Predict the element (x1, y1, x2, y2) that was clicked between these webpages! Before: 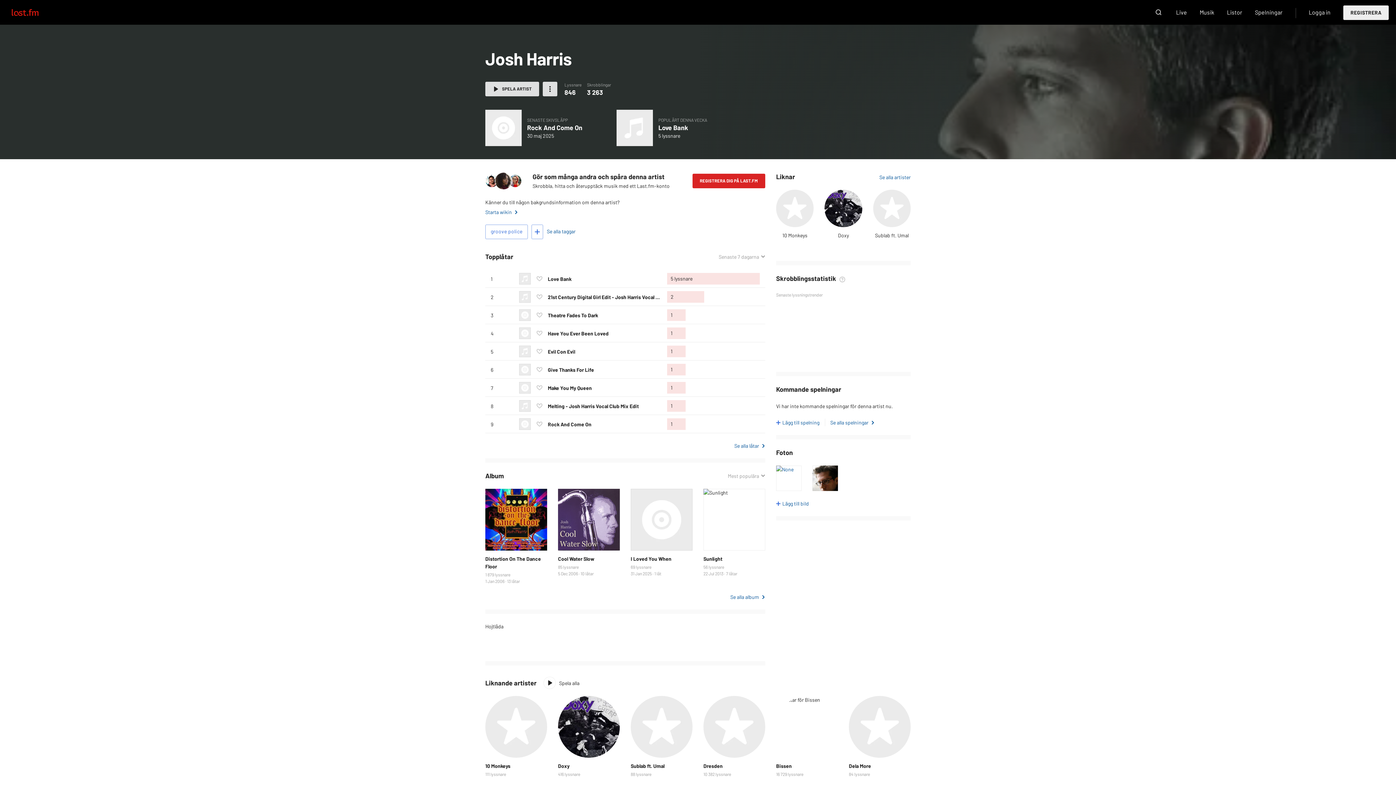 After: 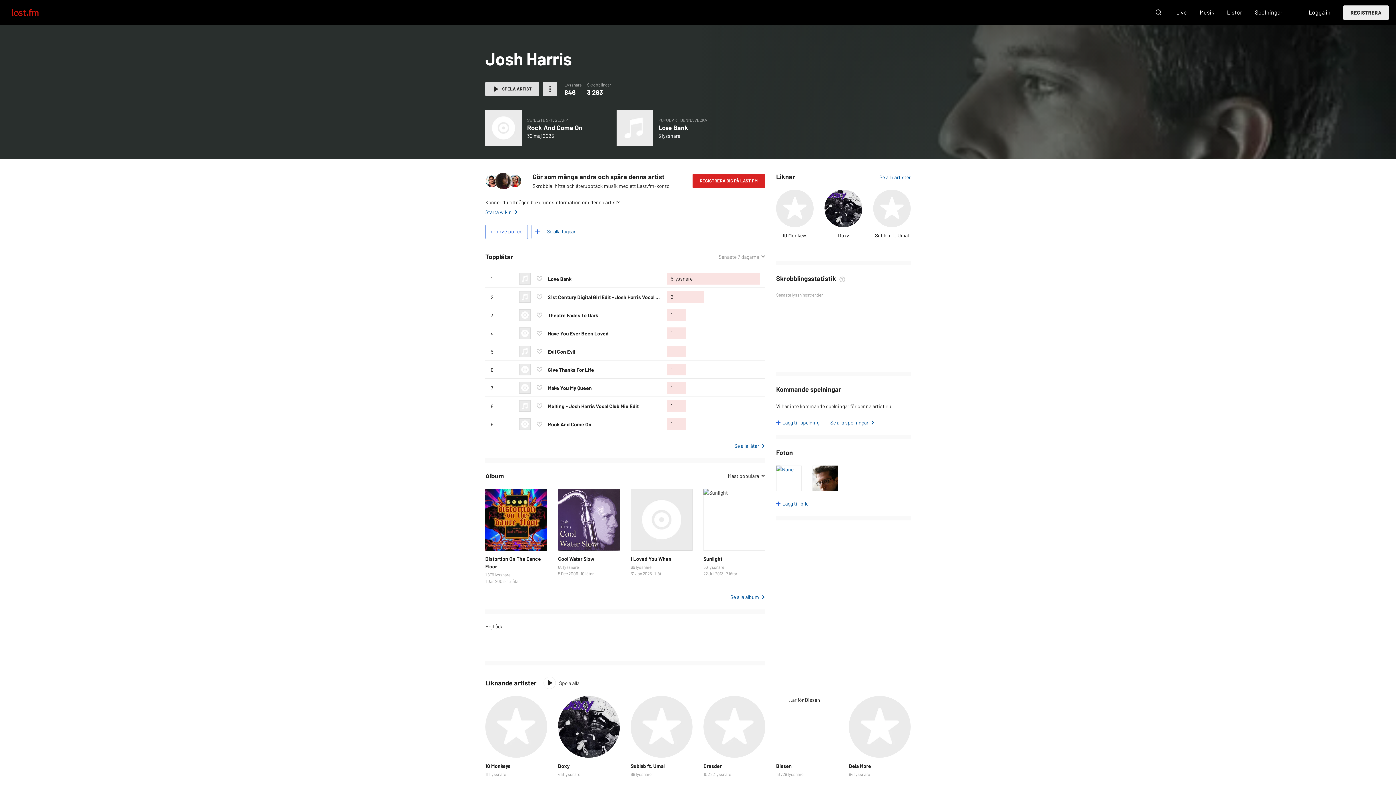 Action: label: Sorterat efter:
Mest populära bbox: (728, 472, 765, 479)